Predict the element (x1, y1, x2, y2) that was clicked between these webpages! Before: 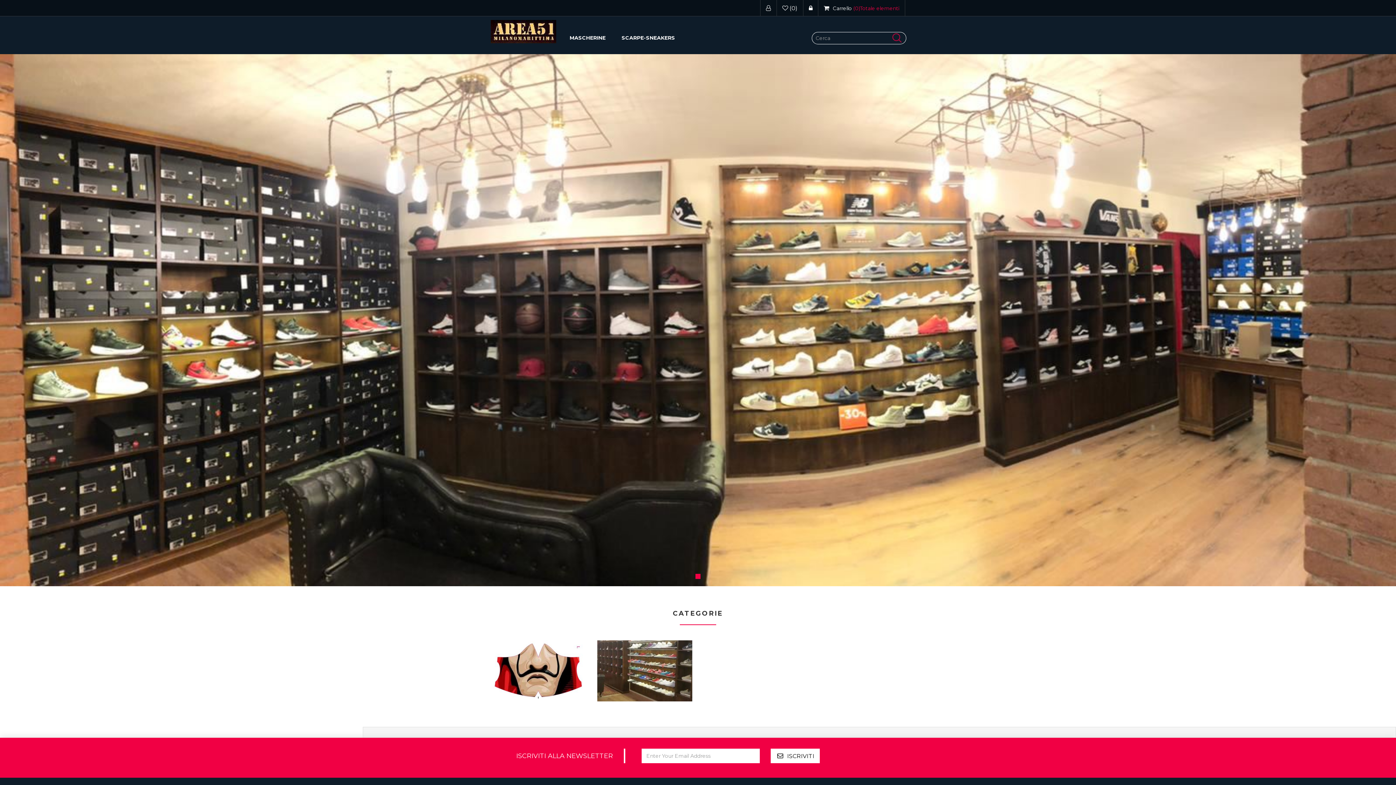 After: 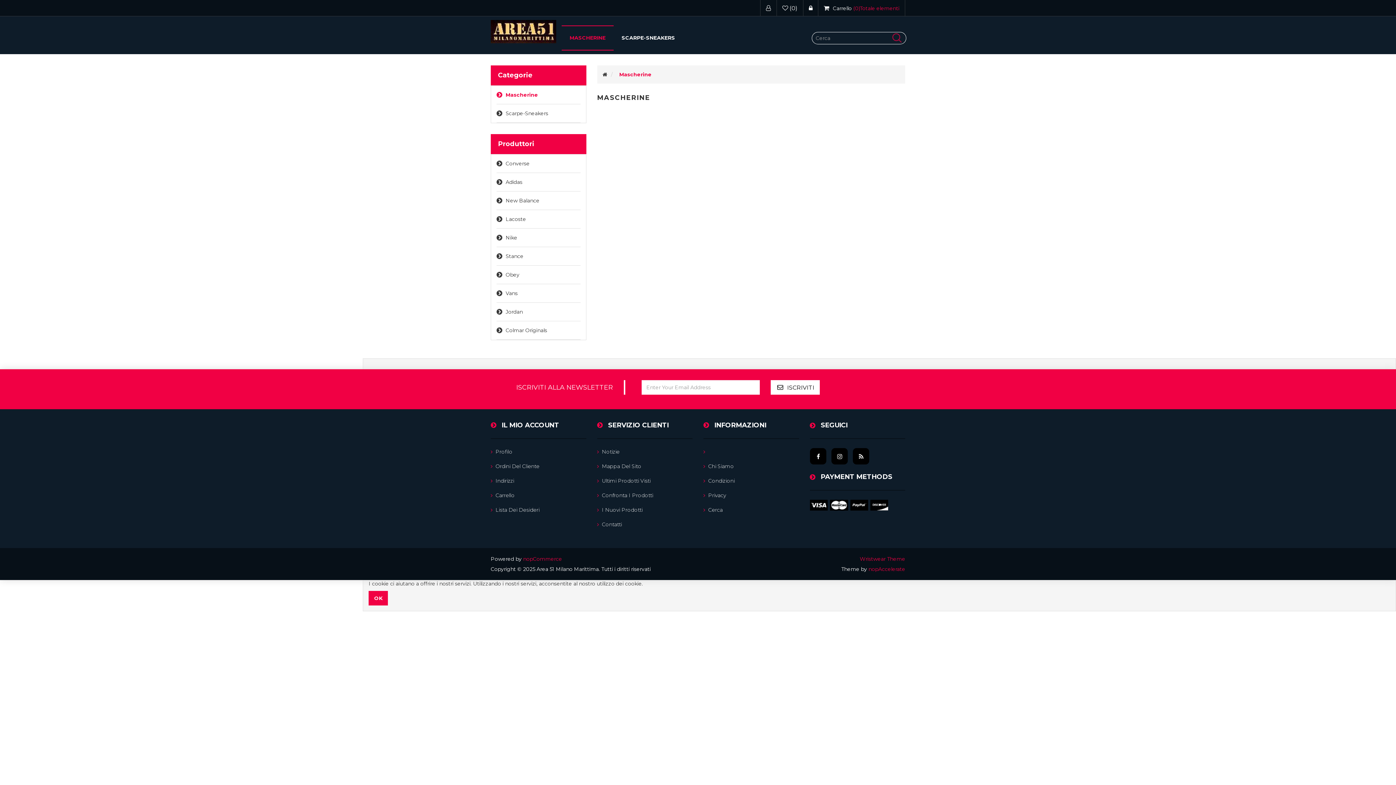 Action: bbox: (561, 25, 613, 50) label: MASCHERINE